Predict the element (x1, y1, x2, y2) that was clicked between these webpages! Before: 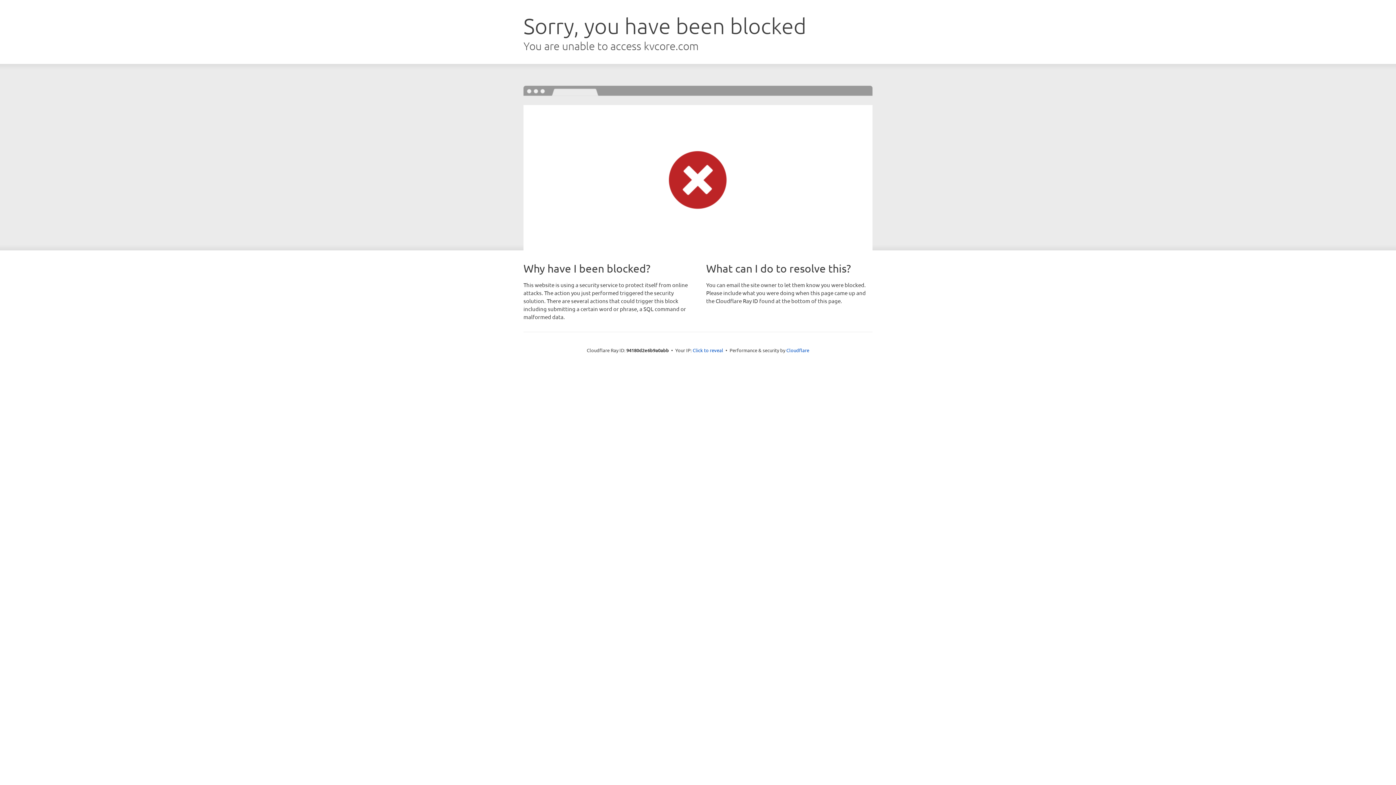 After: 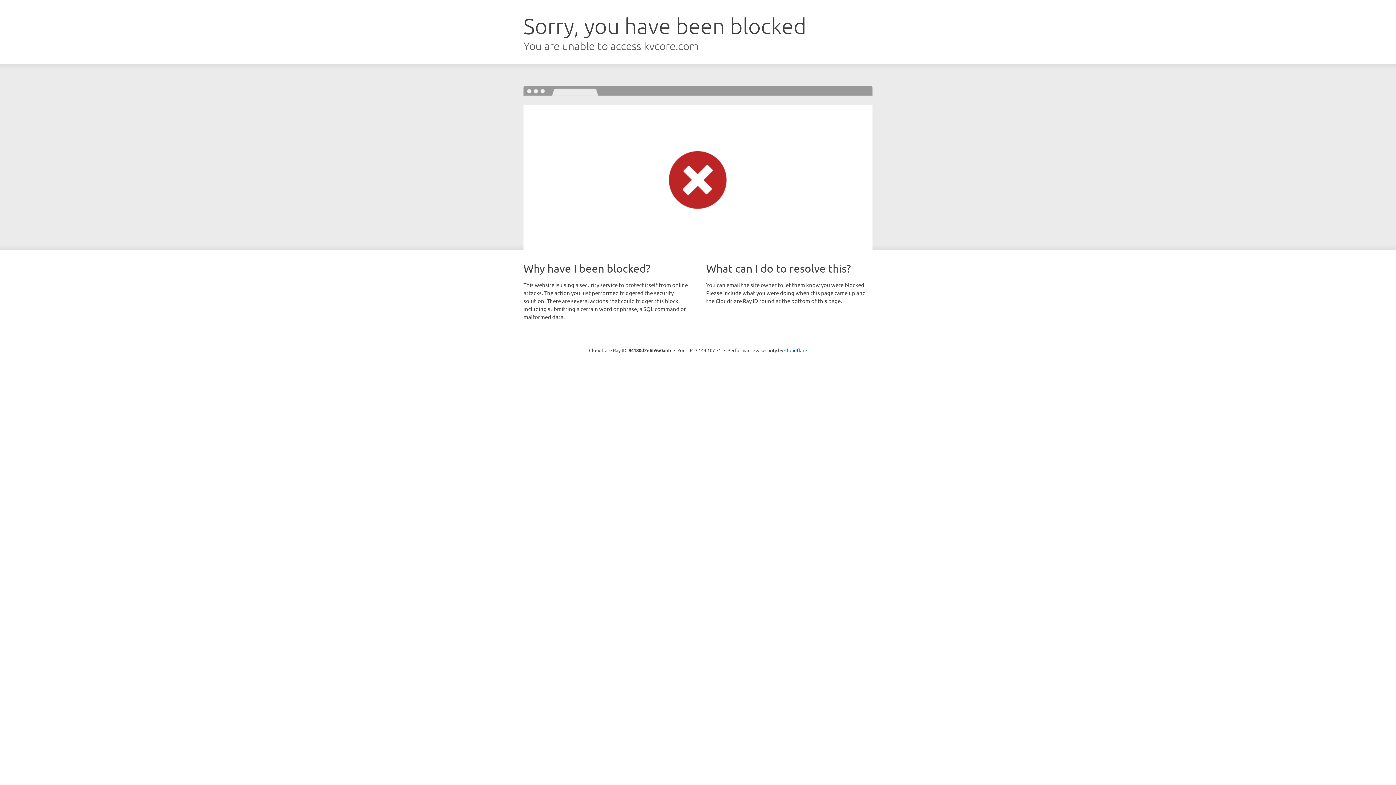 Action: label: Click to reveal bbox: (692, 346, 723, 353)